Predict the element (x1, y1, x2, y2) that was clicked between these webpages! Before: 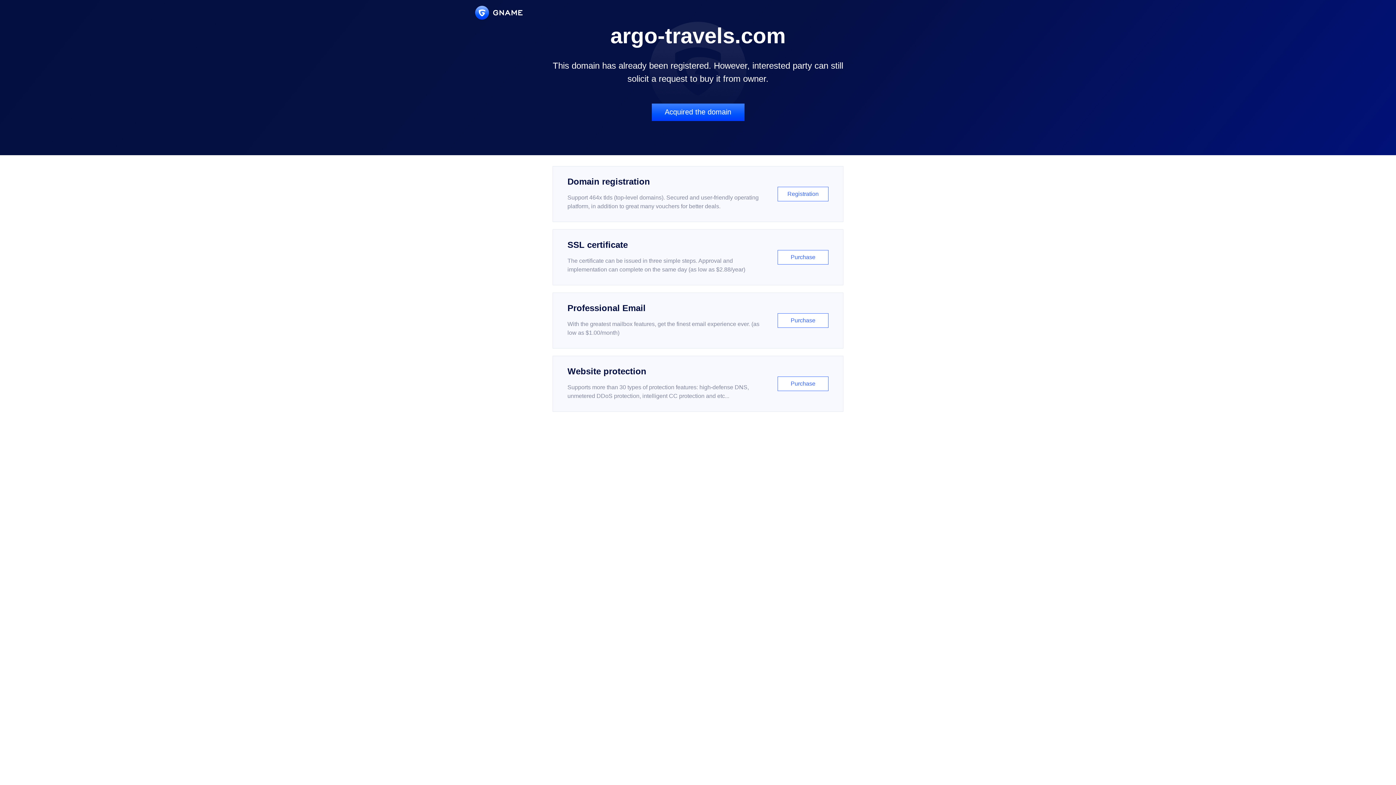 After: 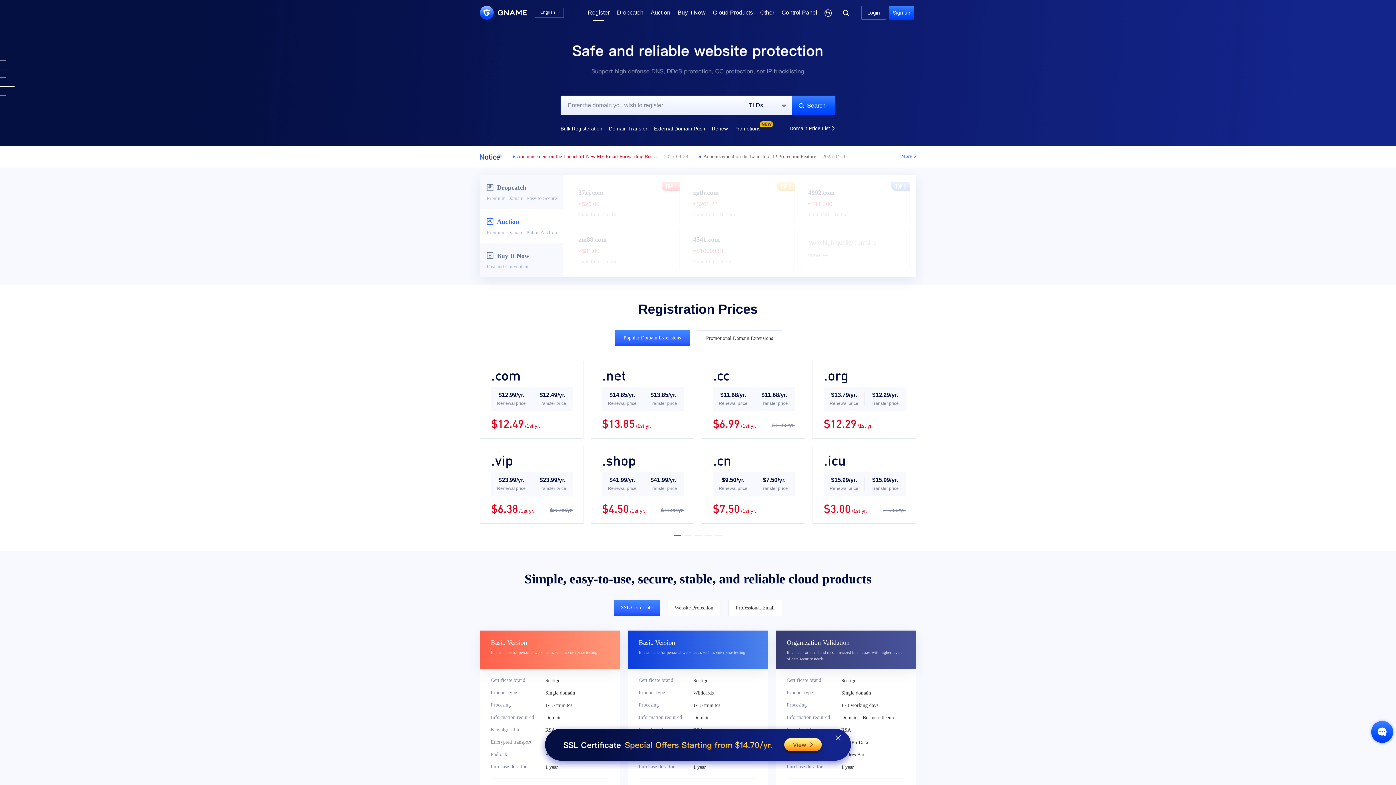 Action: label: Domain registration

Support 464x tlds (top-level domains). Secured and user-friendly operating platform, in addition to great many vouchers for better deals.

Registration bbox: (552, 166, 843, 222)